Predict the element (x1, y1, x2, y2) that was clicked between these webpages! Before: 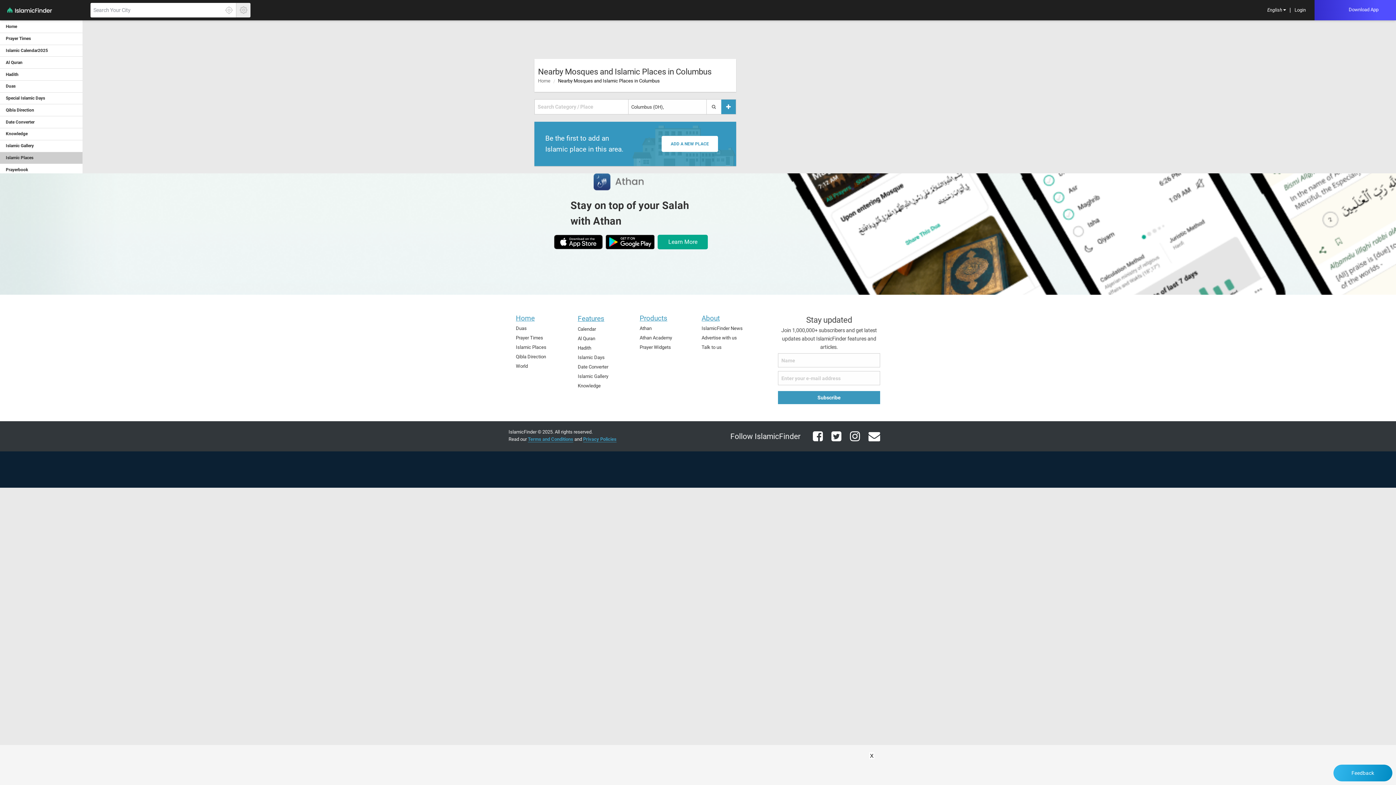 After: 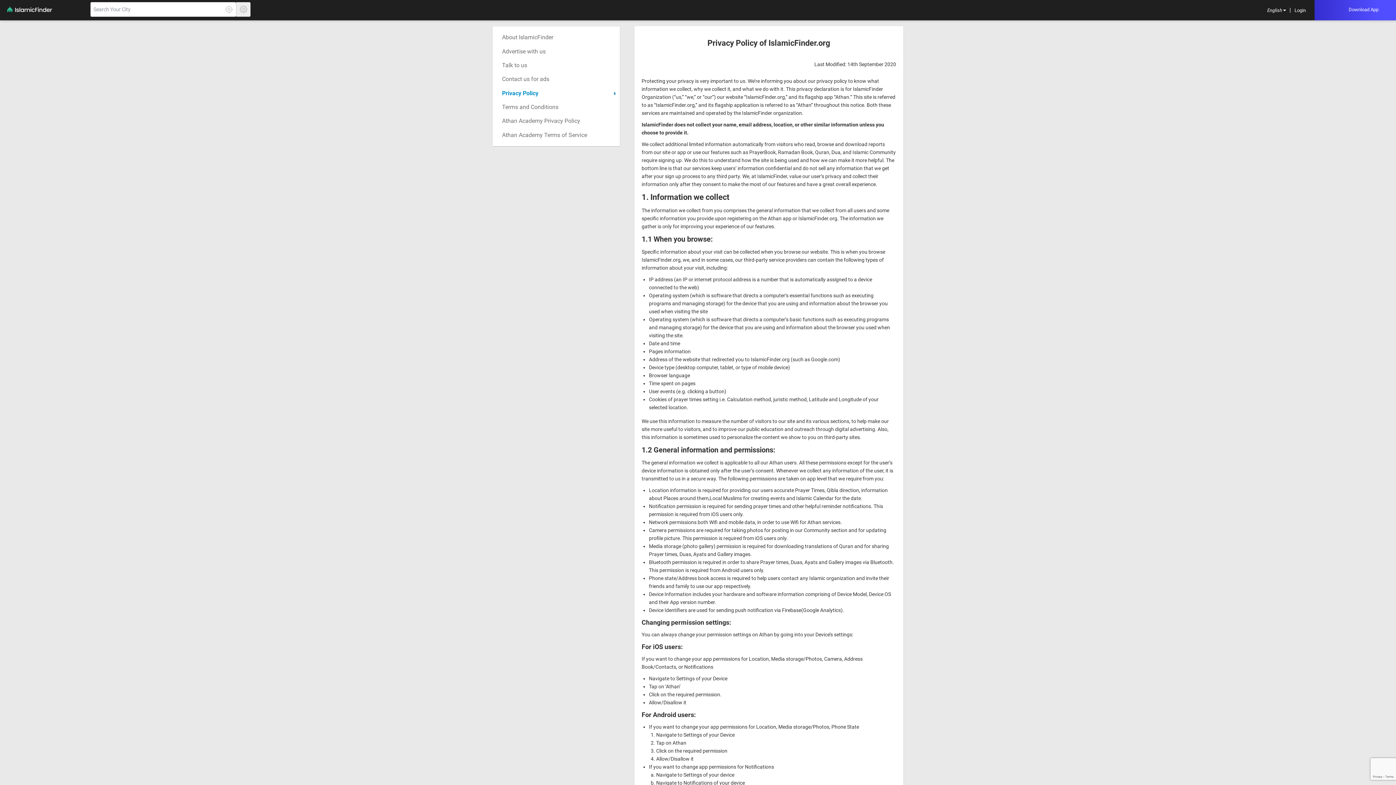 Action: label: Privacy Policies bbox: (583, 436, 616, 442)